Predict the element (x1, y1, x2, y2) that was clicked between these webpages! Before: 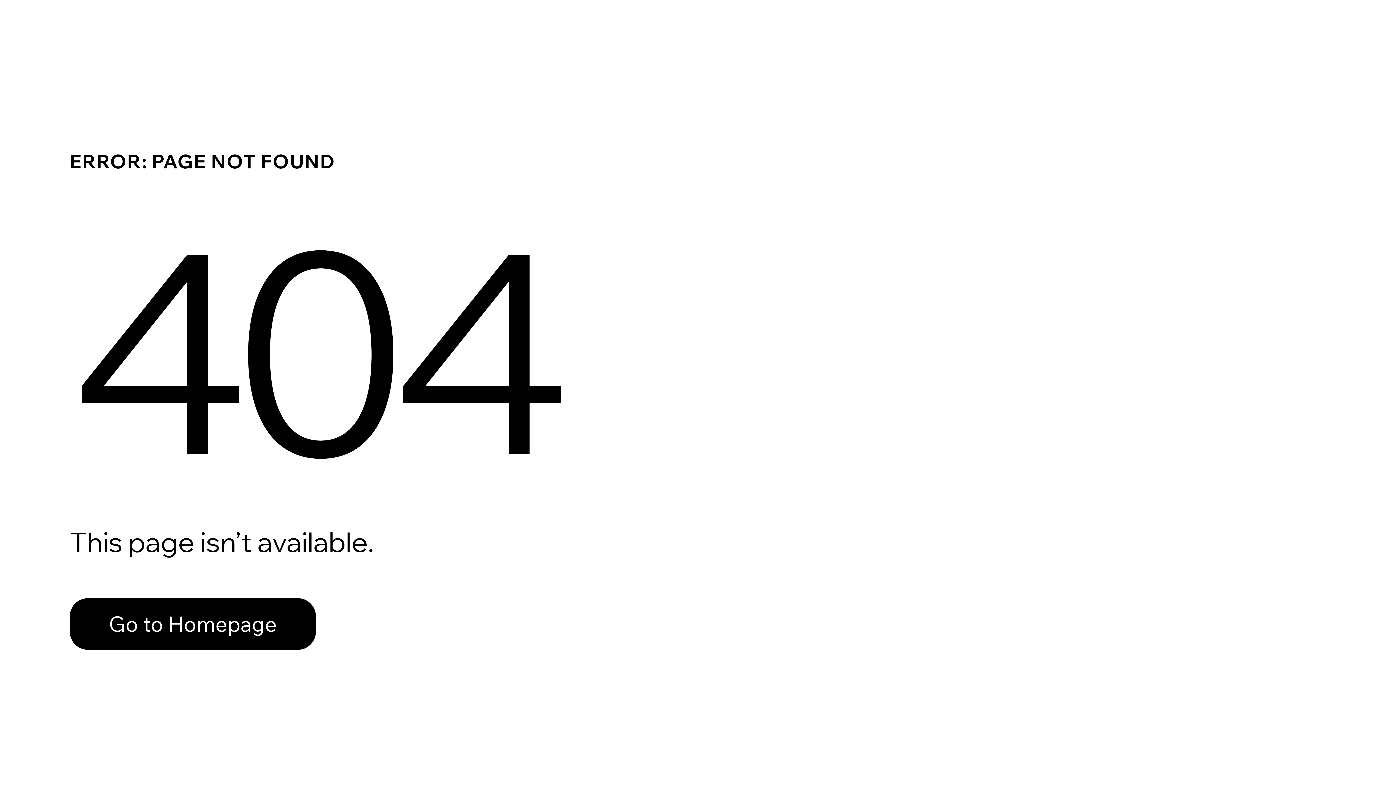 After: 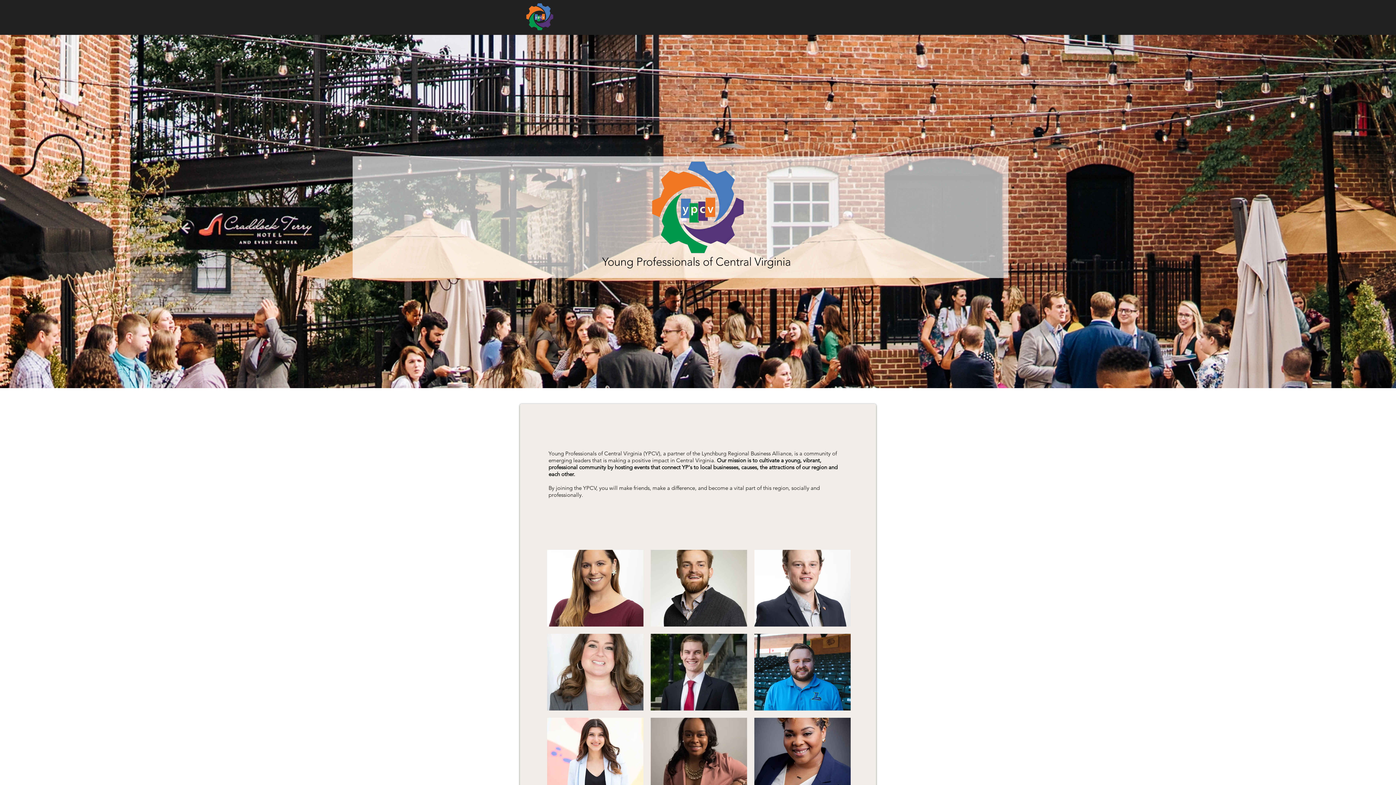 Action: bbox: (69, 582, 768, 659) label: Go to Homepage